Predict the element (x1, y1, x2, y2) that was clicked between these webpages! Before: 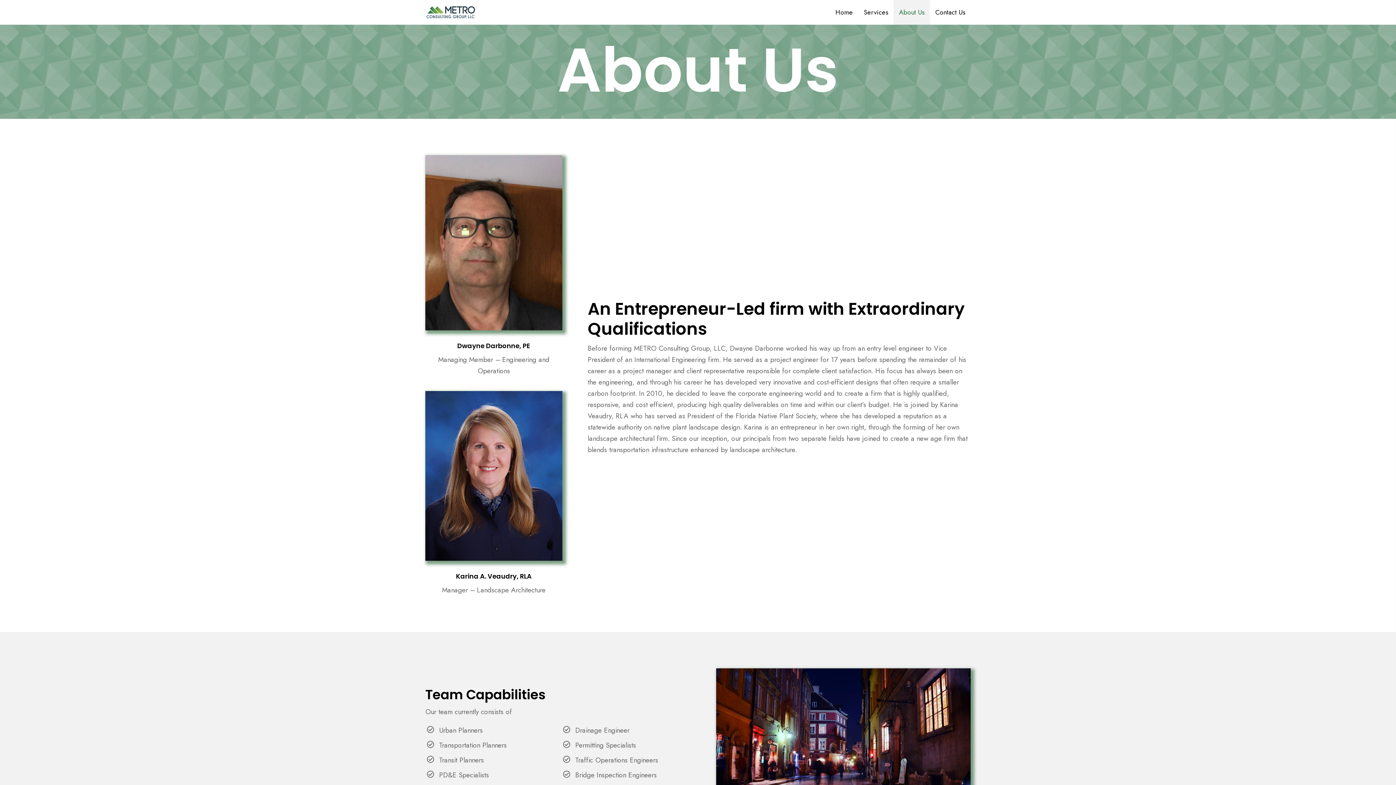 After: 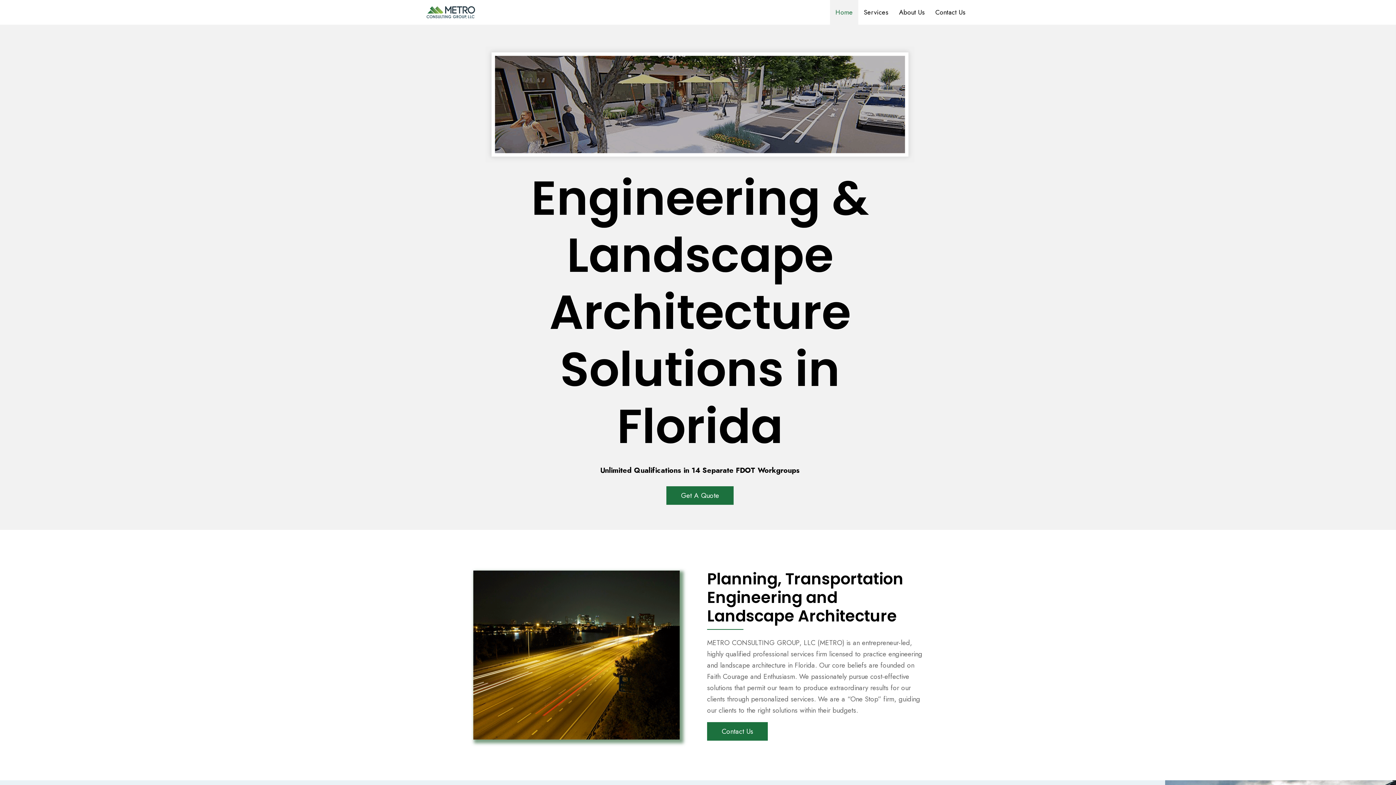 Action: bbox: (425, 6, 476, 16)